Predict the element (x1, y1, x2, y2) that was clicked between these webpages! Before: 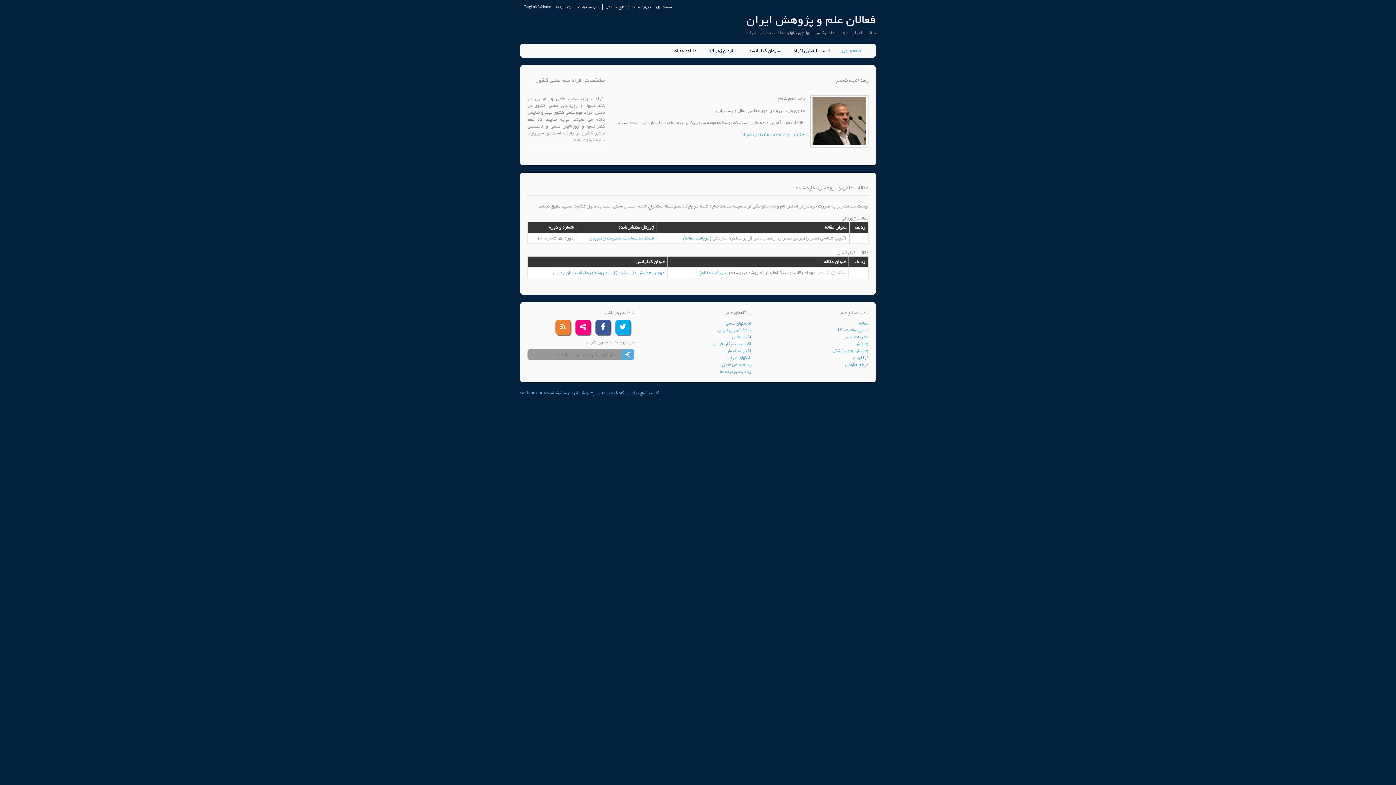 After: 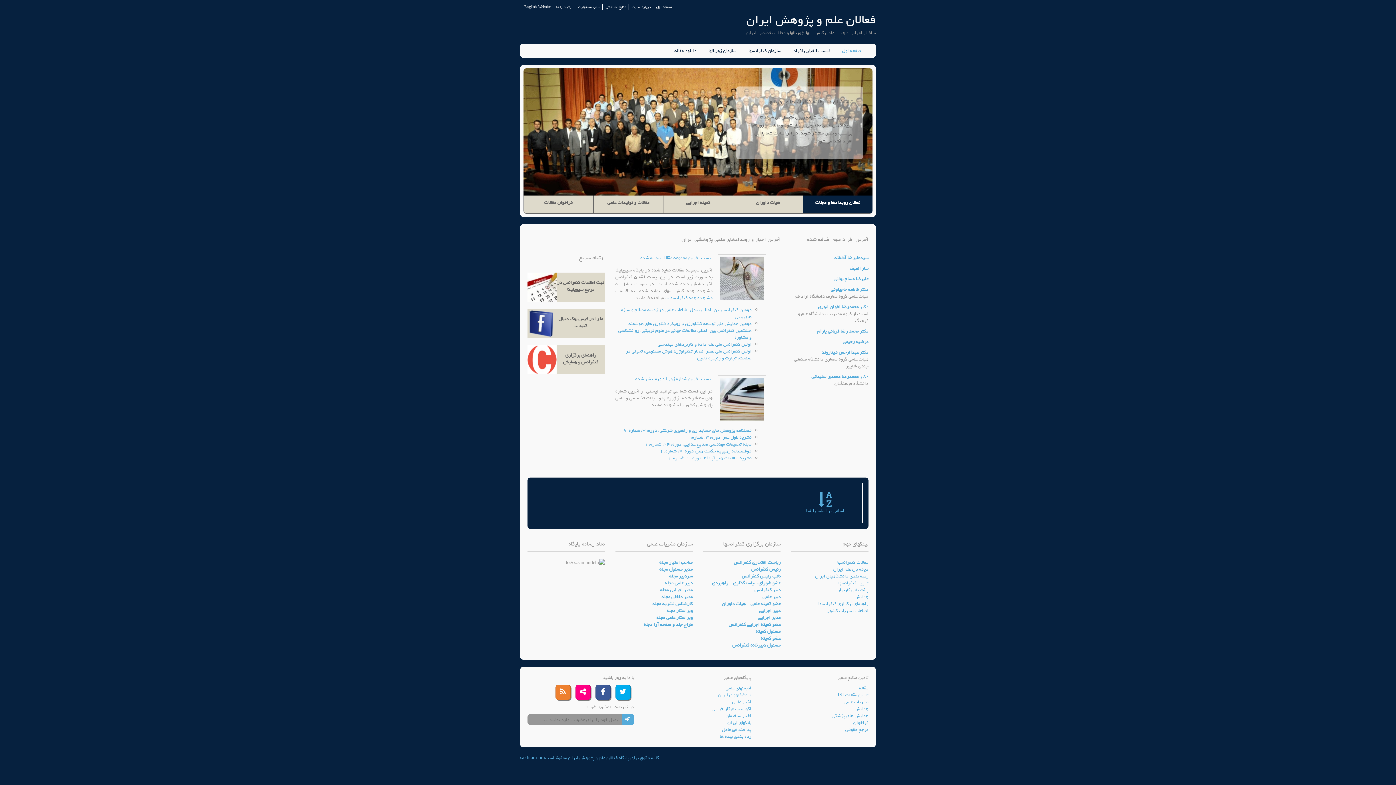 Action: label: English Website bbox: (524, 4, 550, 10)